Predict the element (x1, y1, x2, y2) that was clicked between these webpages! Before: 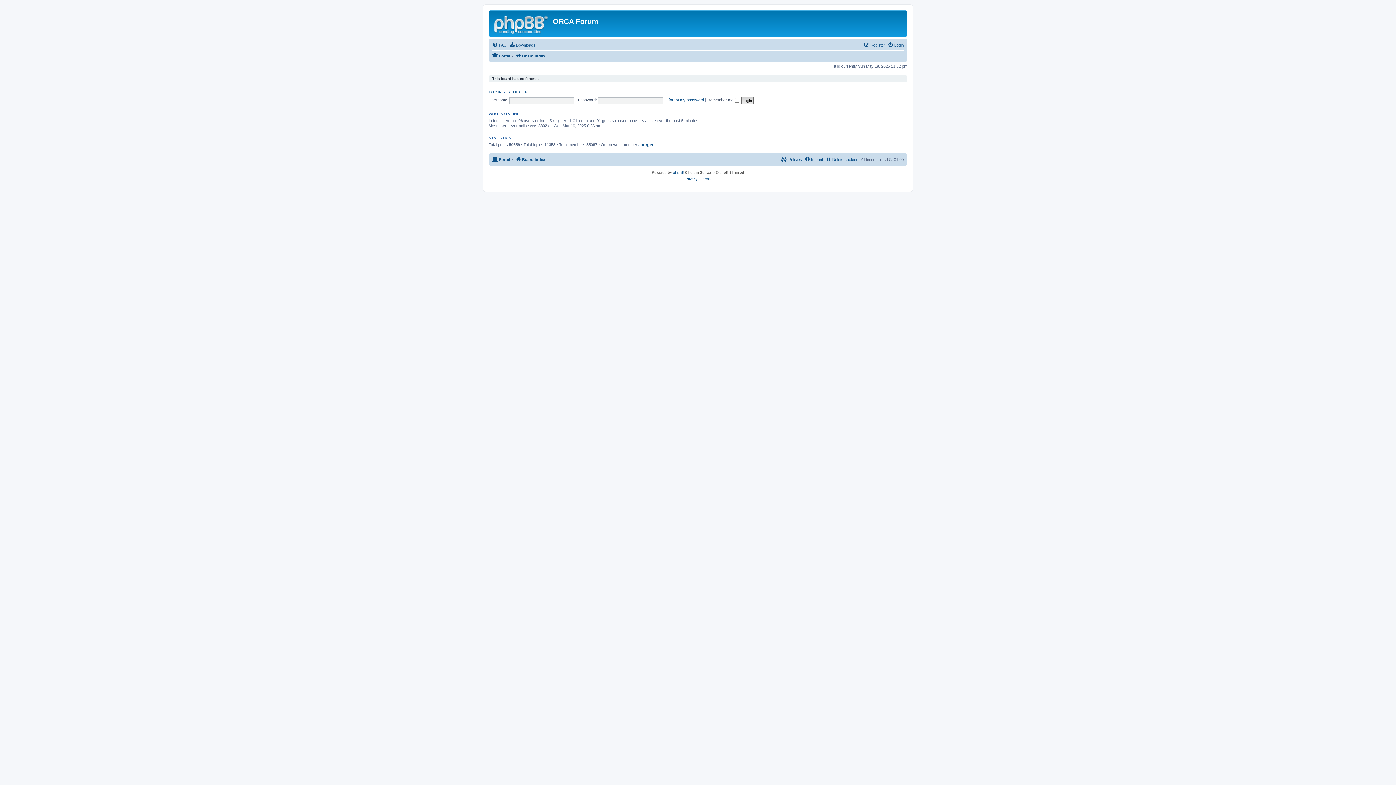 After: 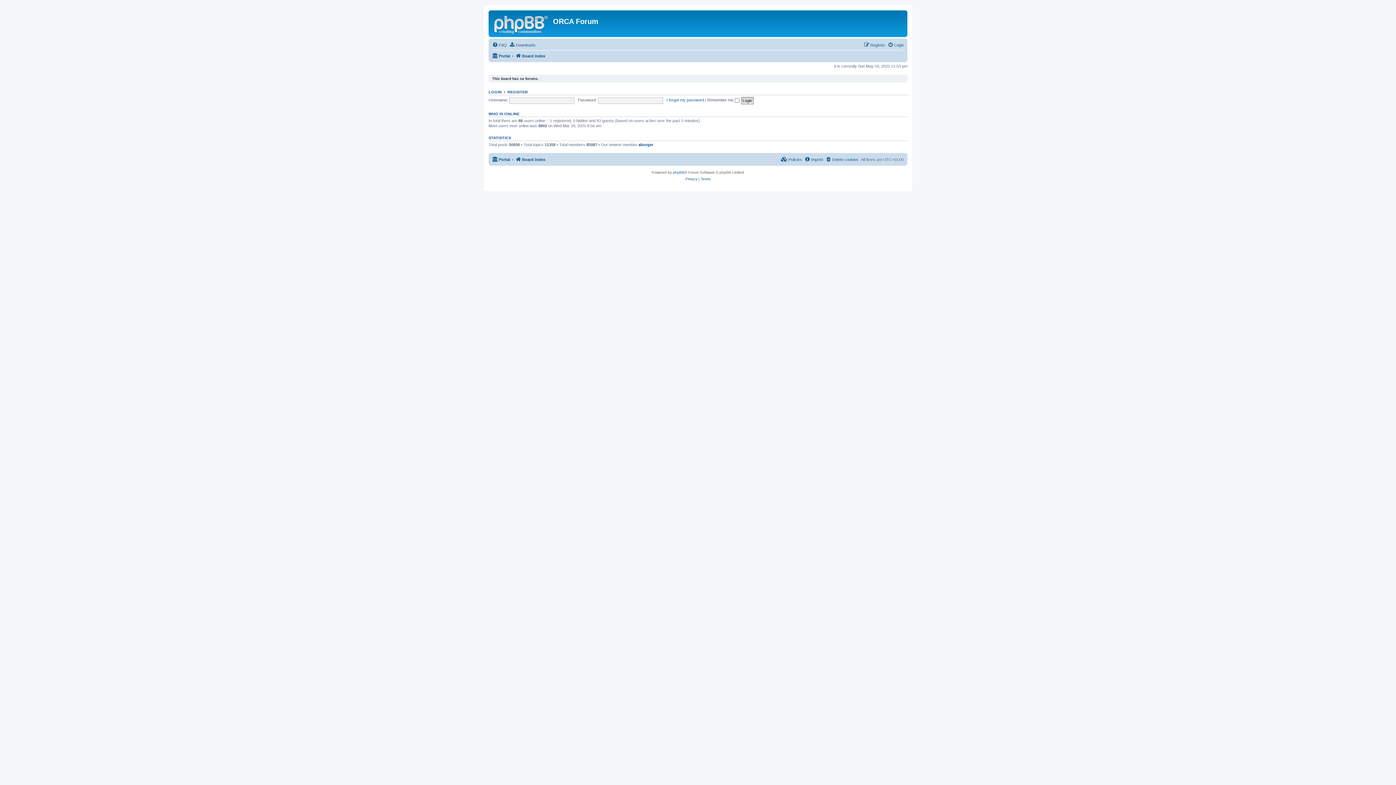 Action: bbox: (515, 155, 545, 164) label: Board index